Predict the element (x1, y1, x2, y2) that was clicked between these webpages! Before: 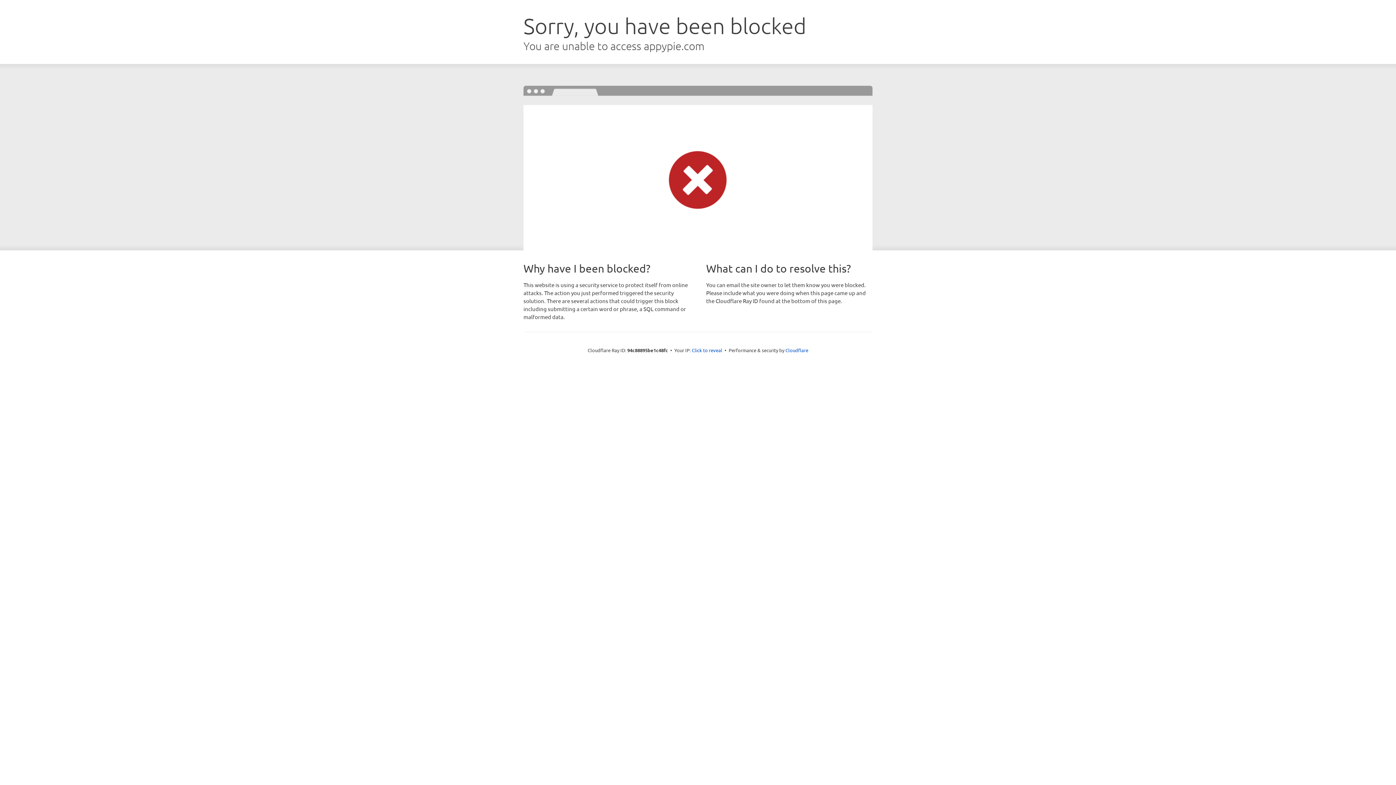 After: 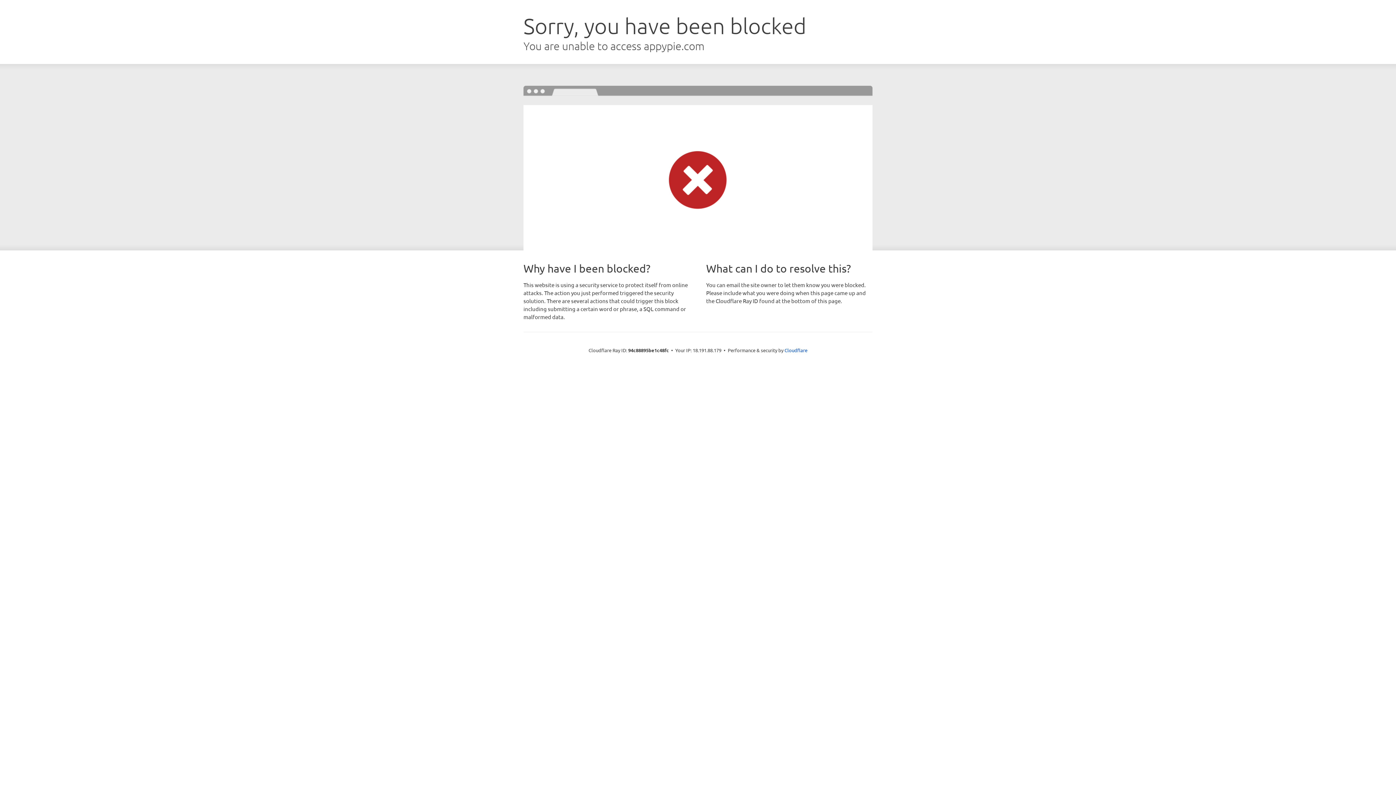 Action: label: Click to reveal bbox: (692, 346, 722, 353)